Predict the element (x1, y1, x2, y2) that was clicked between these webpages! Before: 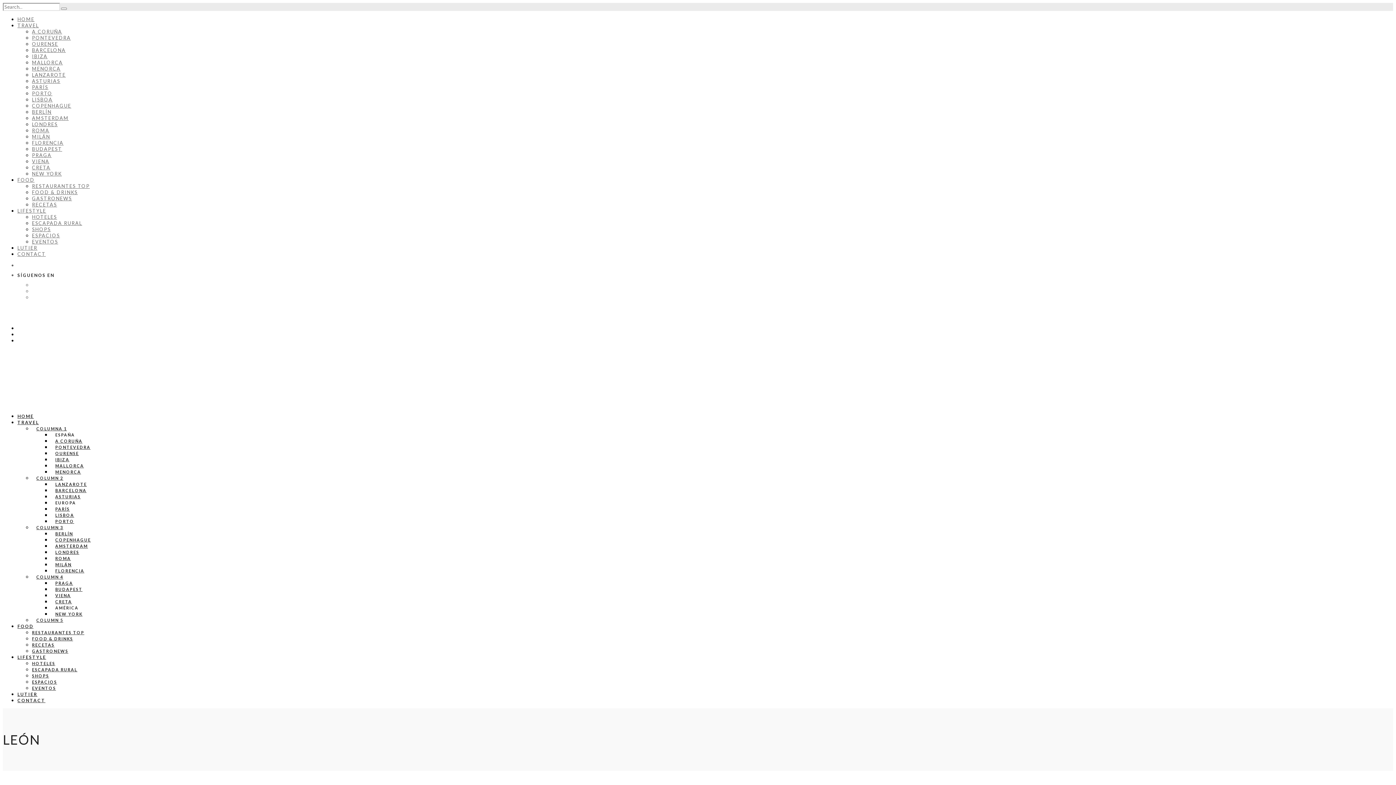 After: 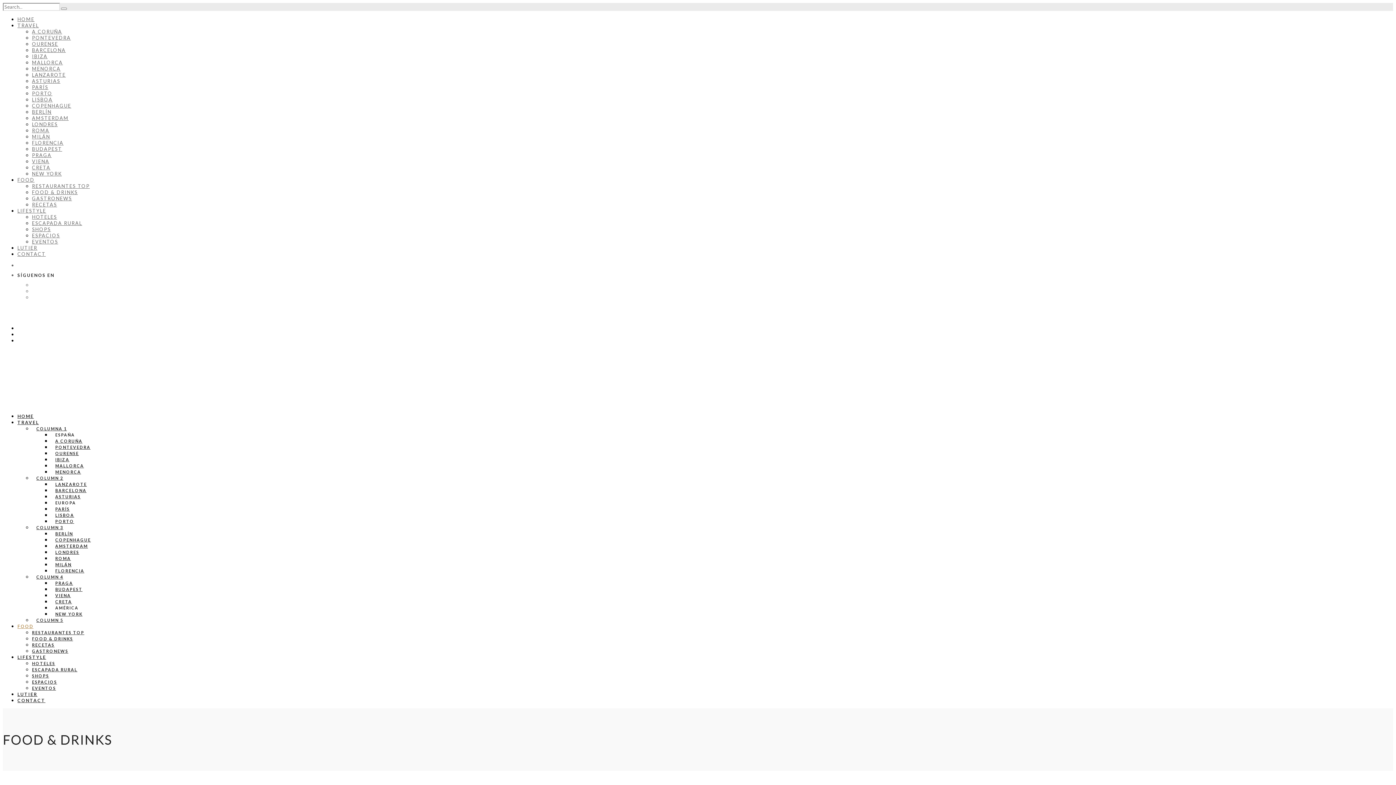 Action: bbox: (32, 636, 73, 641) label: FOOD & DRINKS